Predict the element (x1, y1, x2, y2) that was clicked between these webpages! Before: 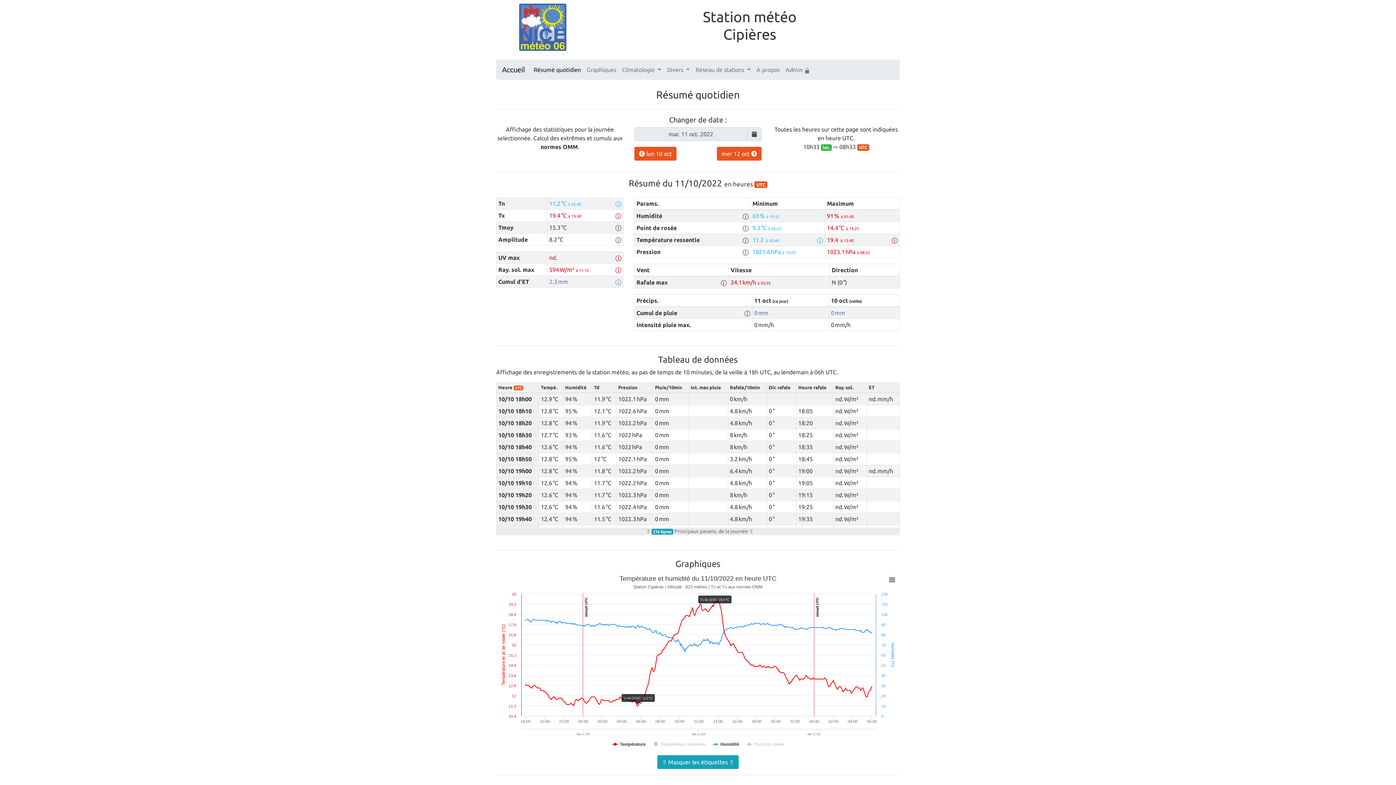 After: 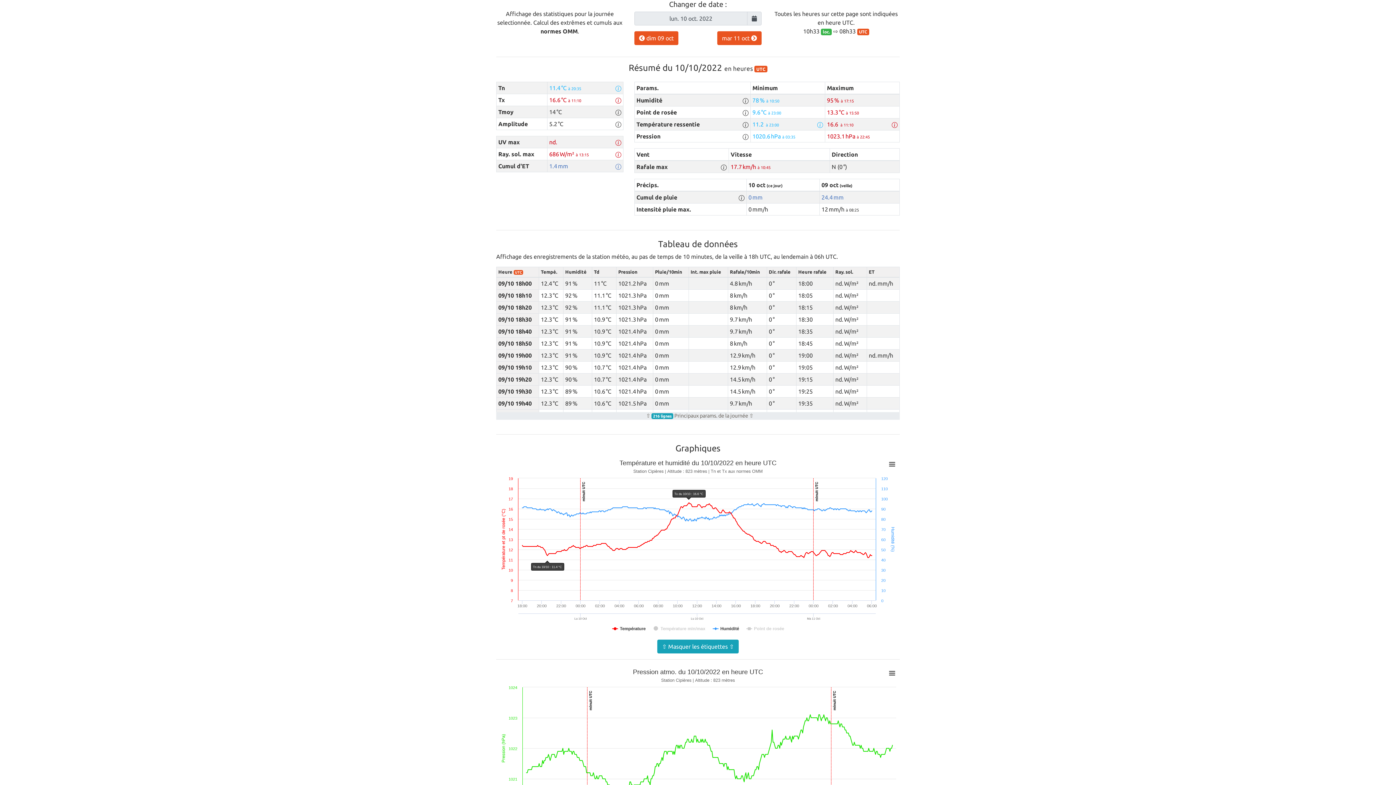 Action: bbox: (634, 146, 676, 160) label:  lun 10 oct